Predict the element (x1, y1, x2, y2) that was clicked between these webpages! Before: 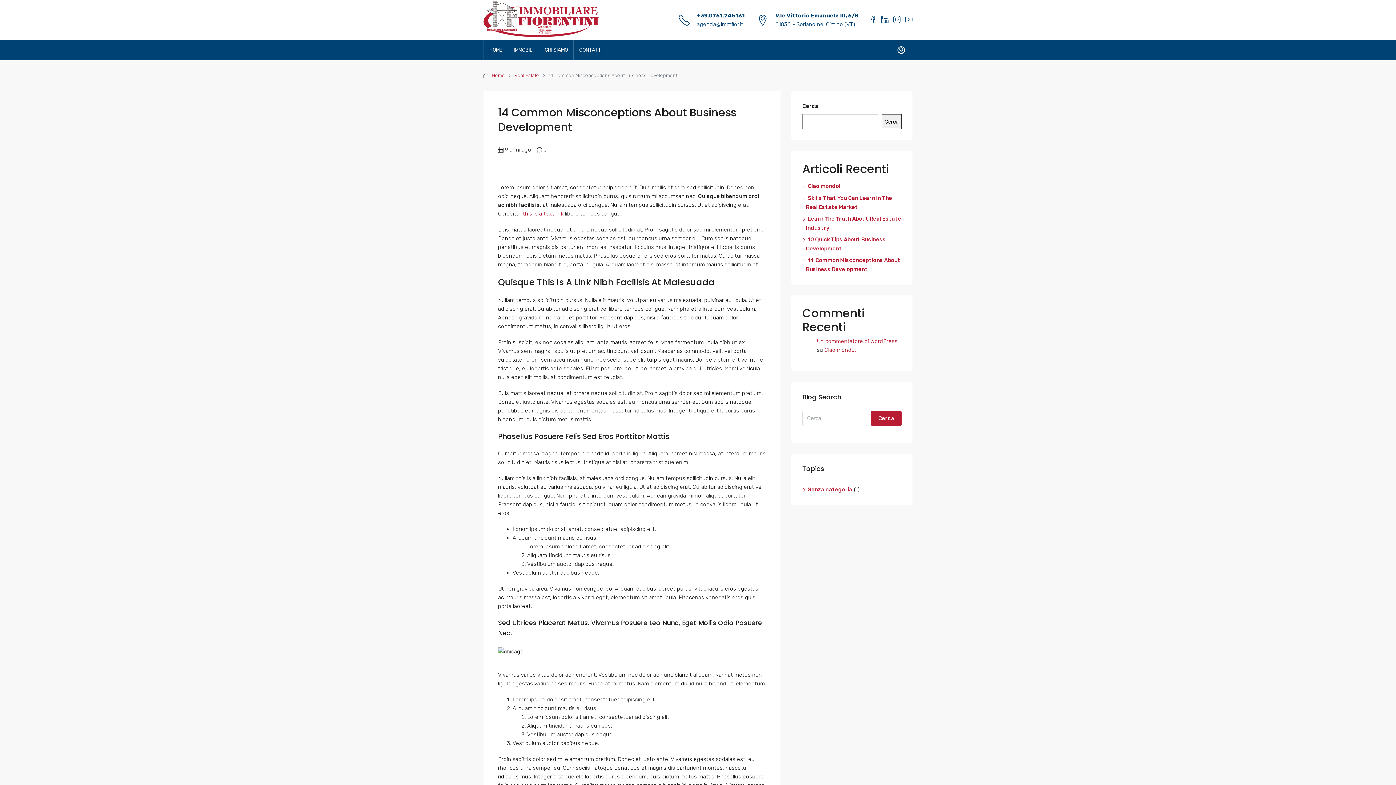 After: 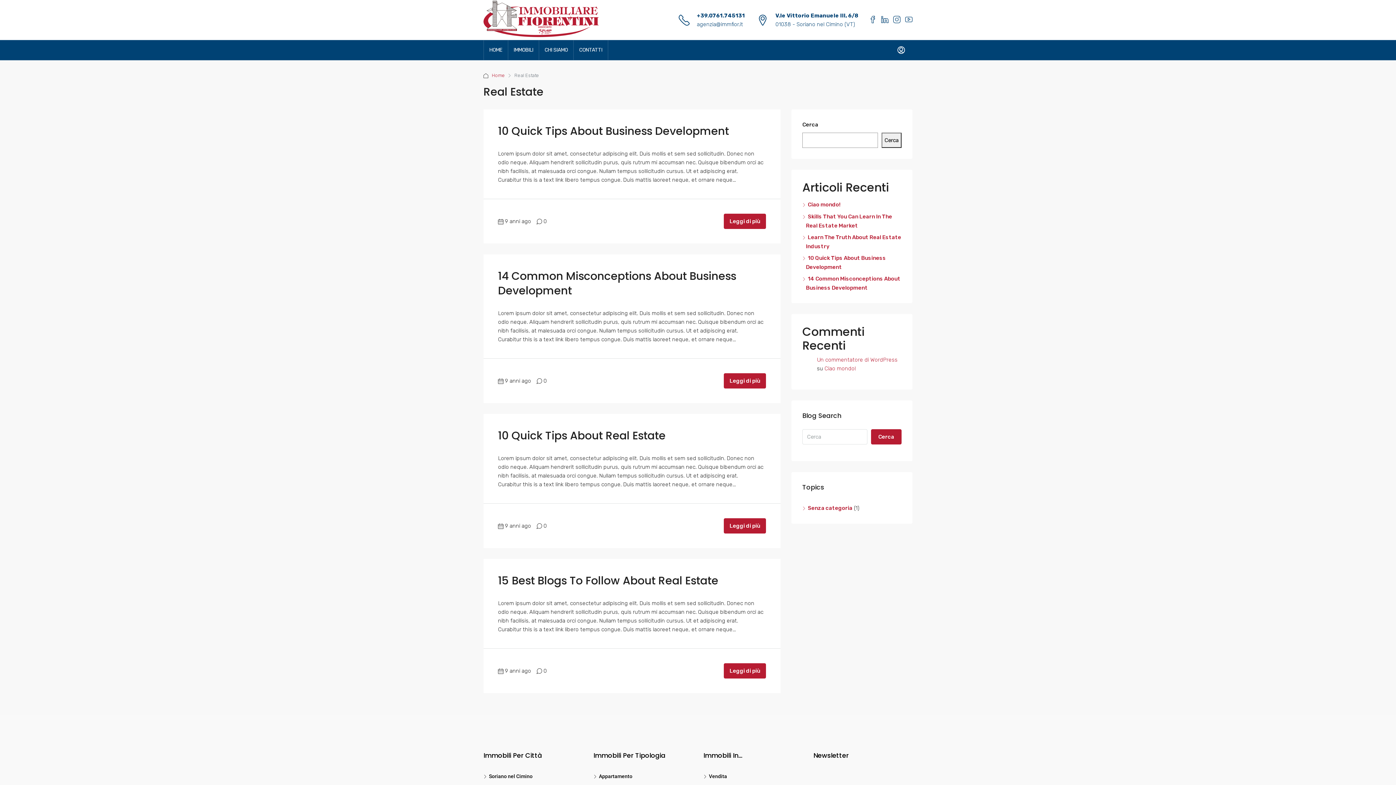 Action: label: Real Estate bbox: (514, 71, 539, 80)